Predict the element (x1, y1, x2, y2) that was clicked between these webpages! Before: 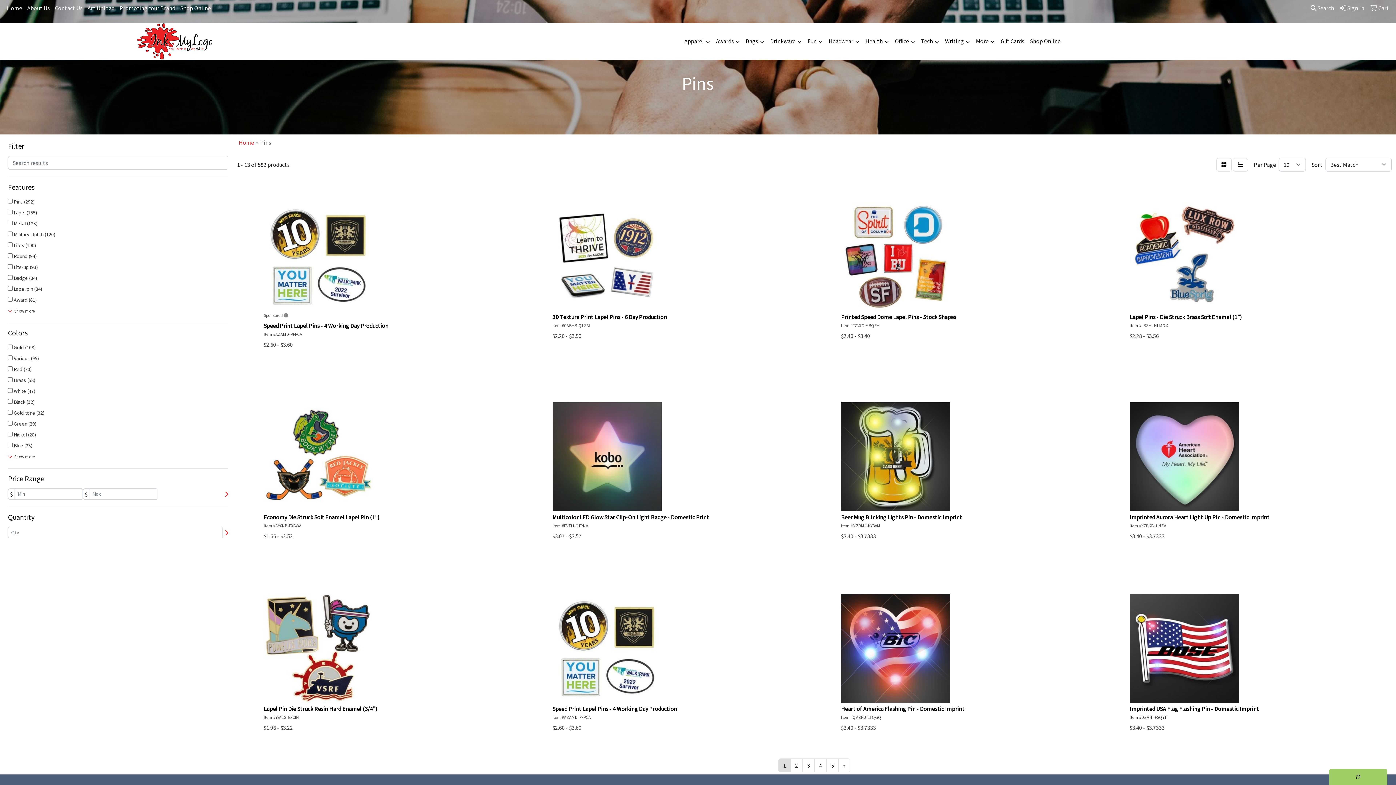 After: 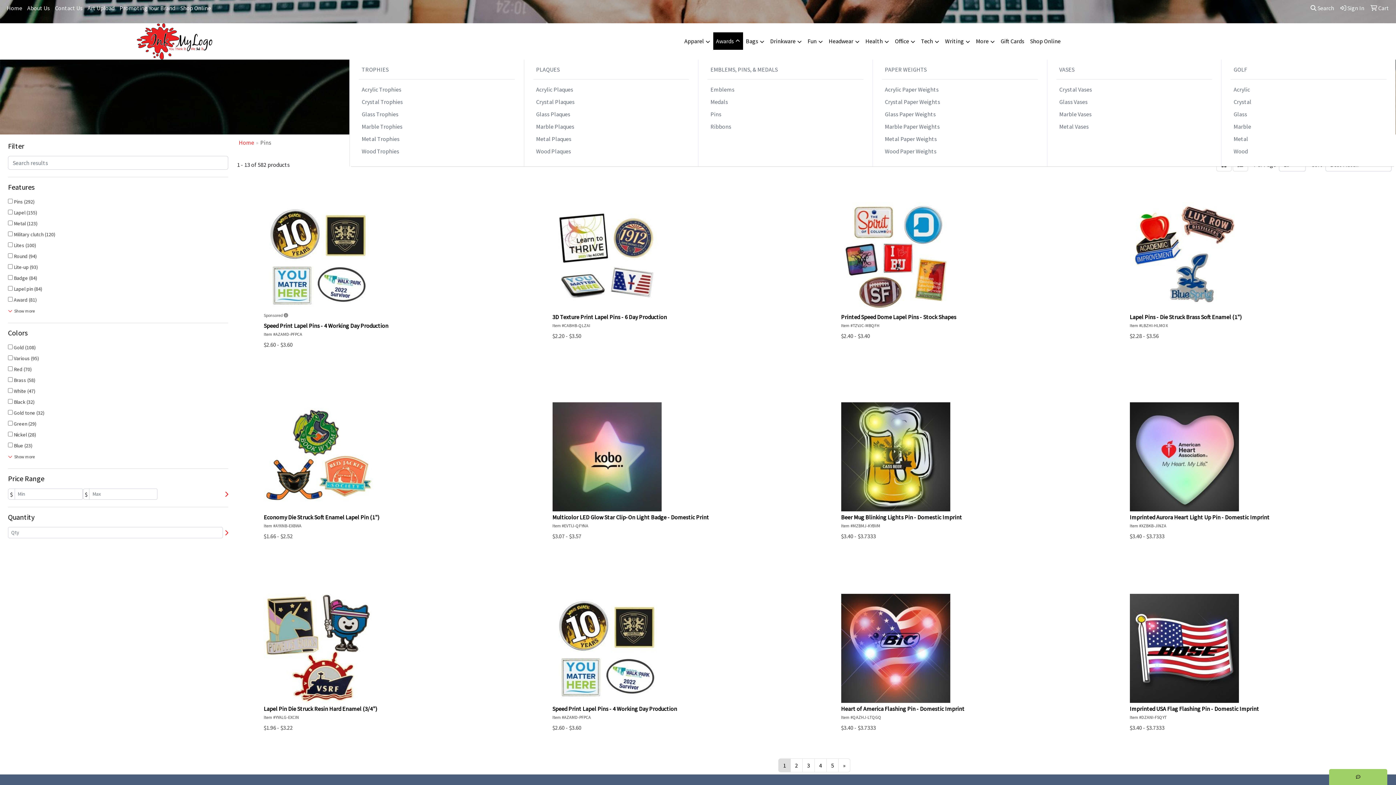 Action: label: Awards bbox: (713, 32, 743, 50)